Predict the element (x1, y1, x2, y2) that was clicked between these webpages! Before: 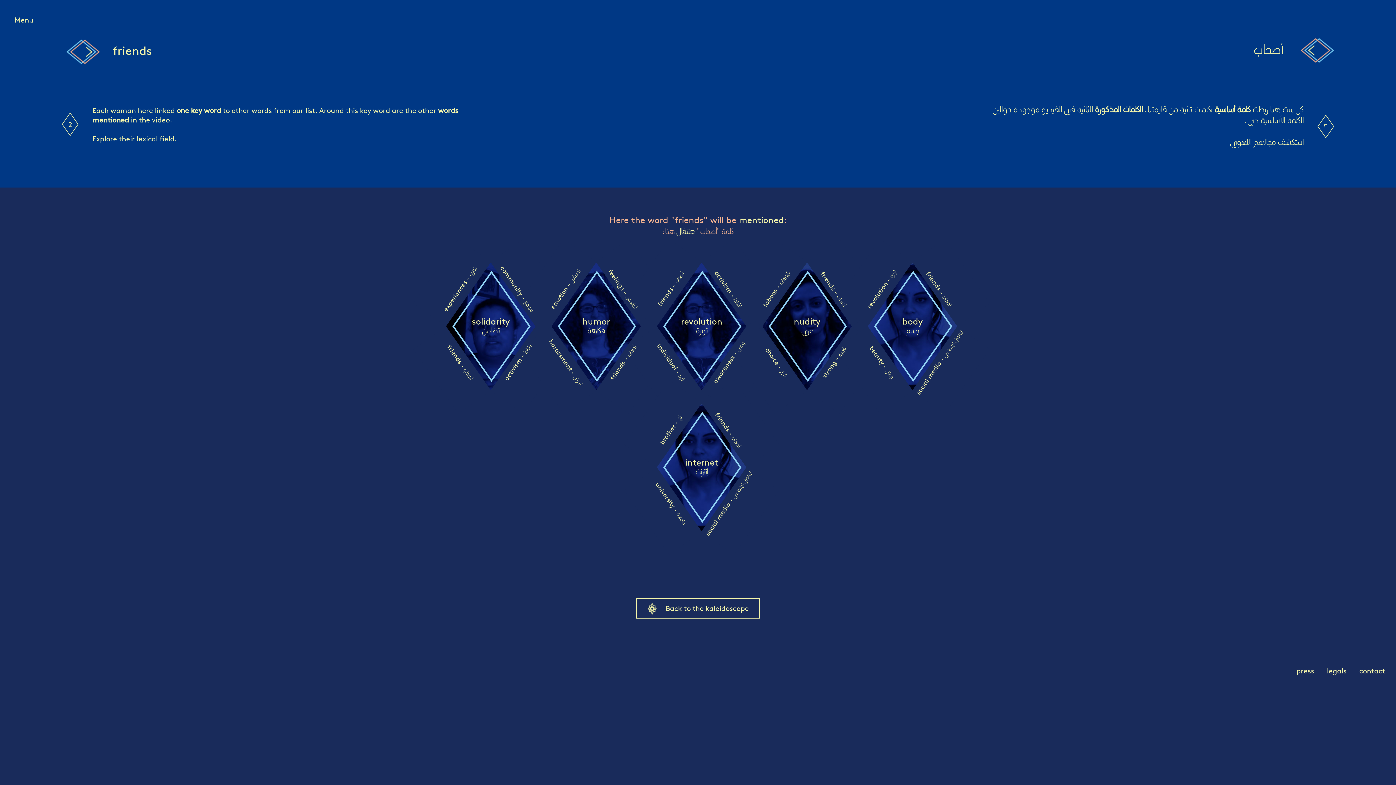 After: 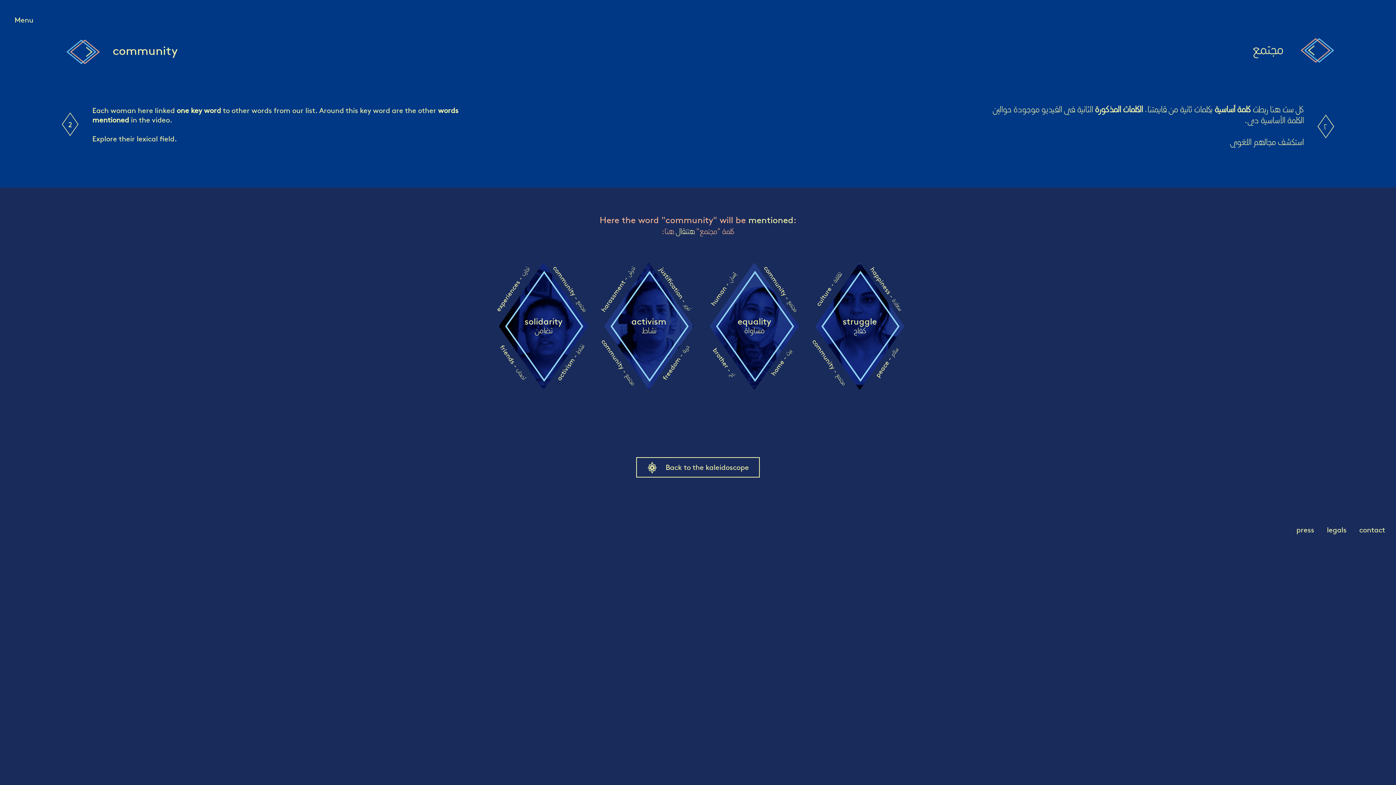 Action: label: community - مجتمع bbox: (498, 263, 537, 313)